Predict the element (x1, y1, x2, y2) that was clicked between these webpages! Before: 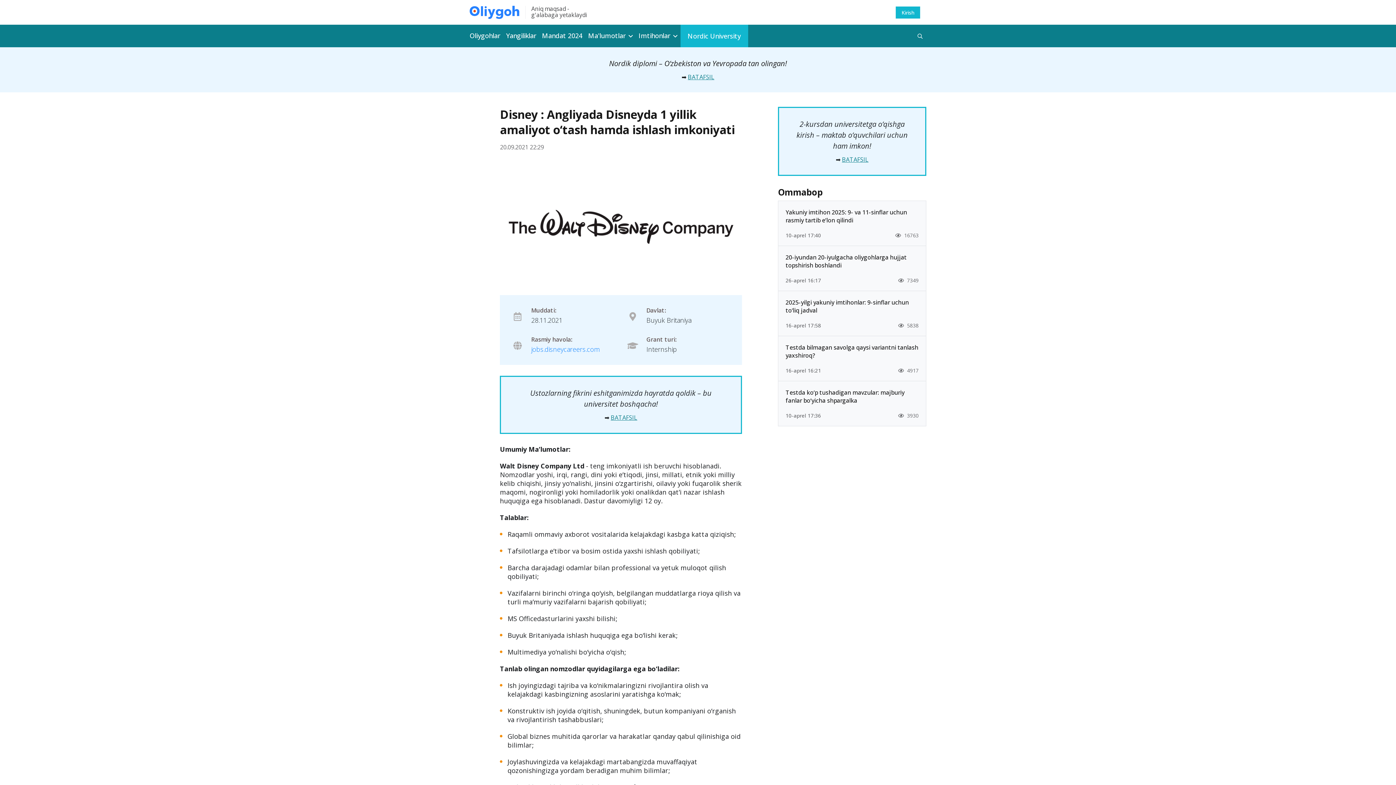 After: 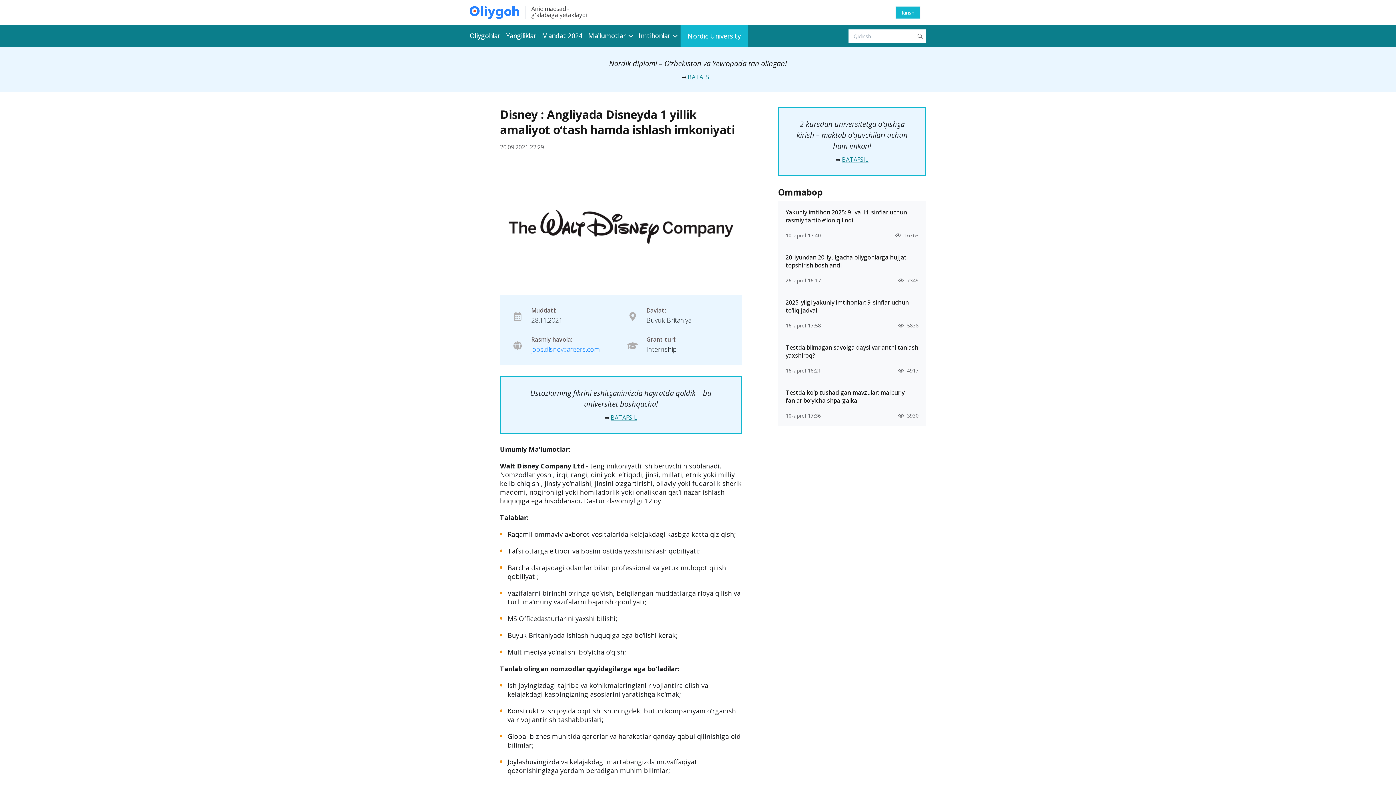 Action: bbox: (914, 29, 926, 42) label: Qidirish